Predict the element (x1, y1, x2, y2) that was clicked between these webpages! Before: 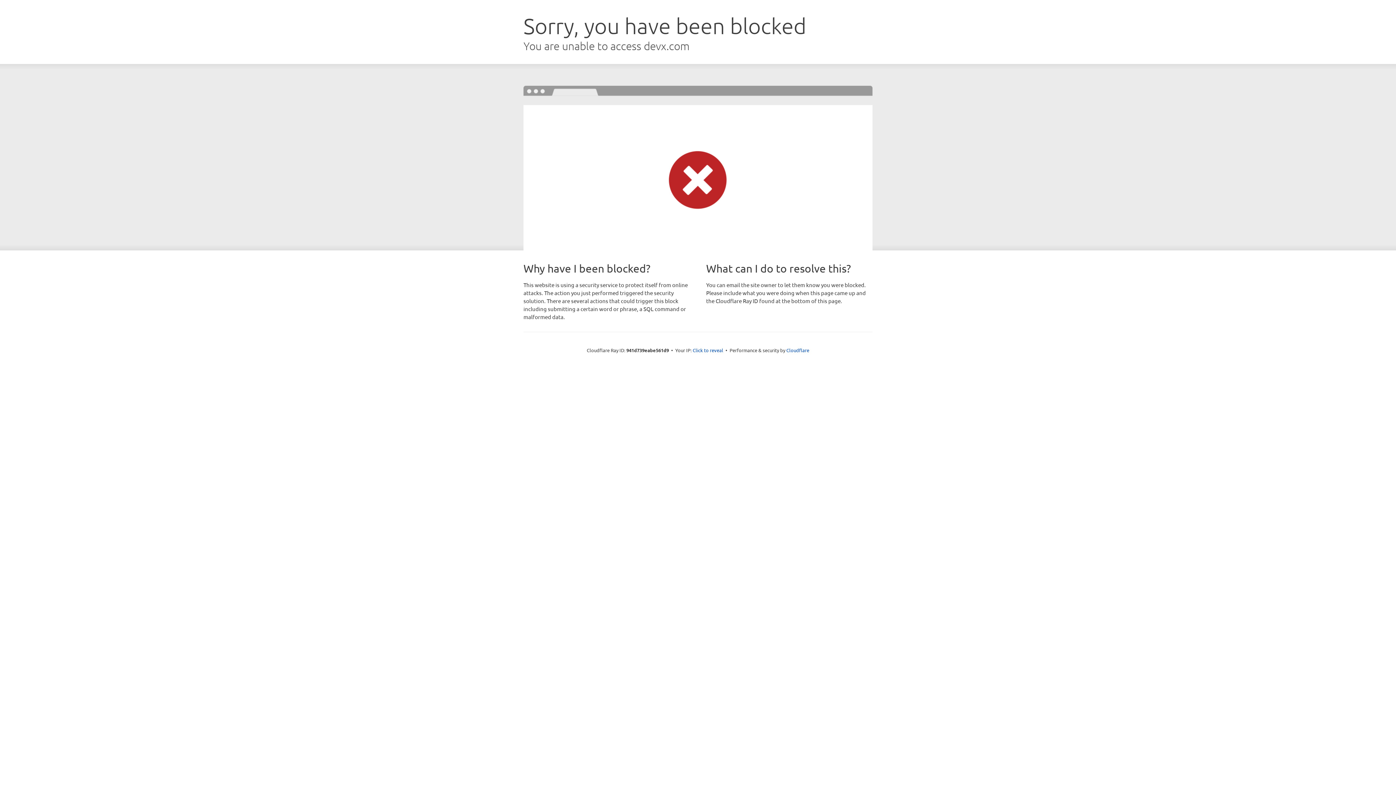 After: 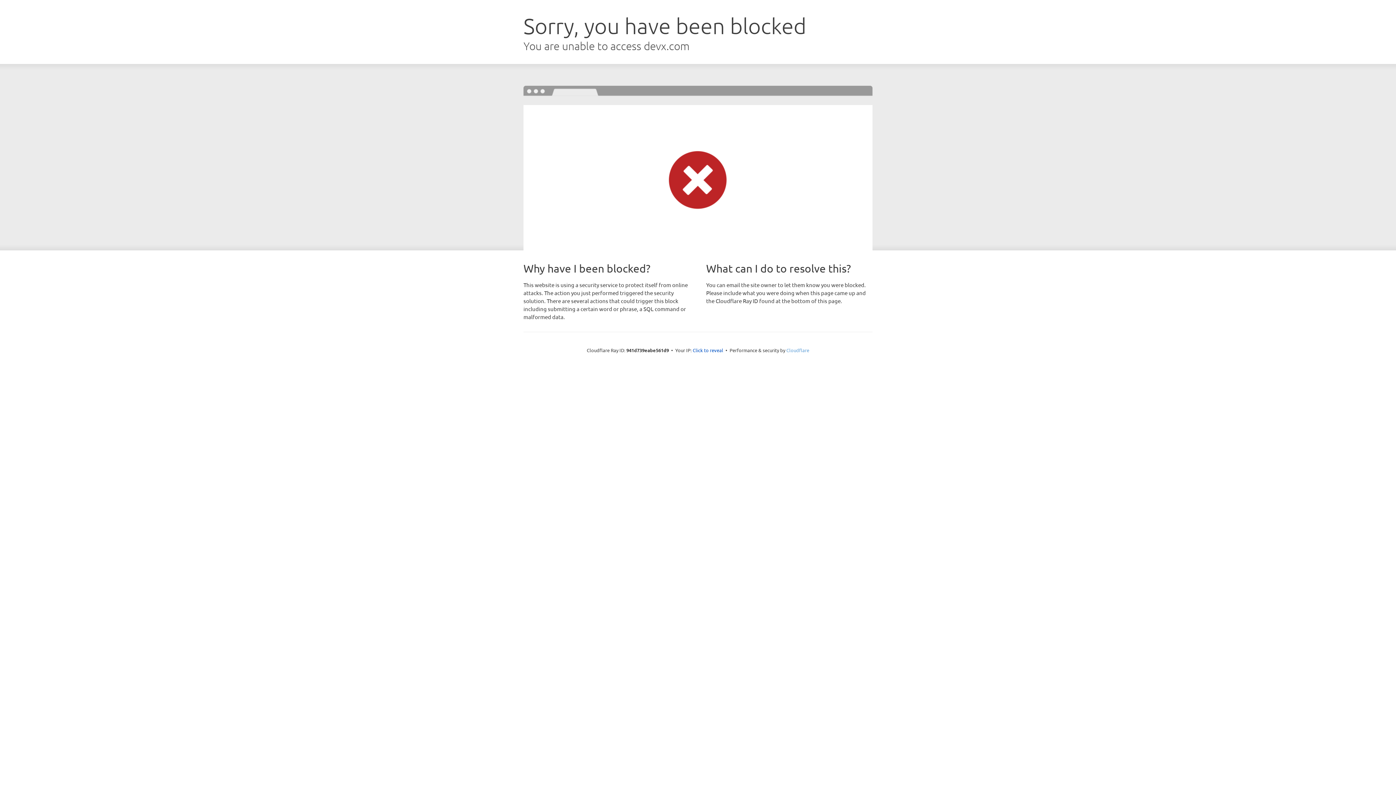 Action: bbox: (786, 347, 809, 353) label: Cloudflare